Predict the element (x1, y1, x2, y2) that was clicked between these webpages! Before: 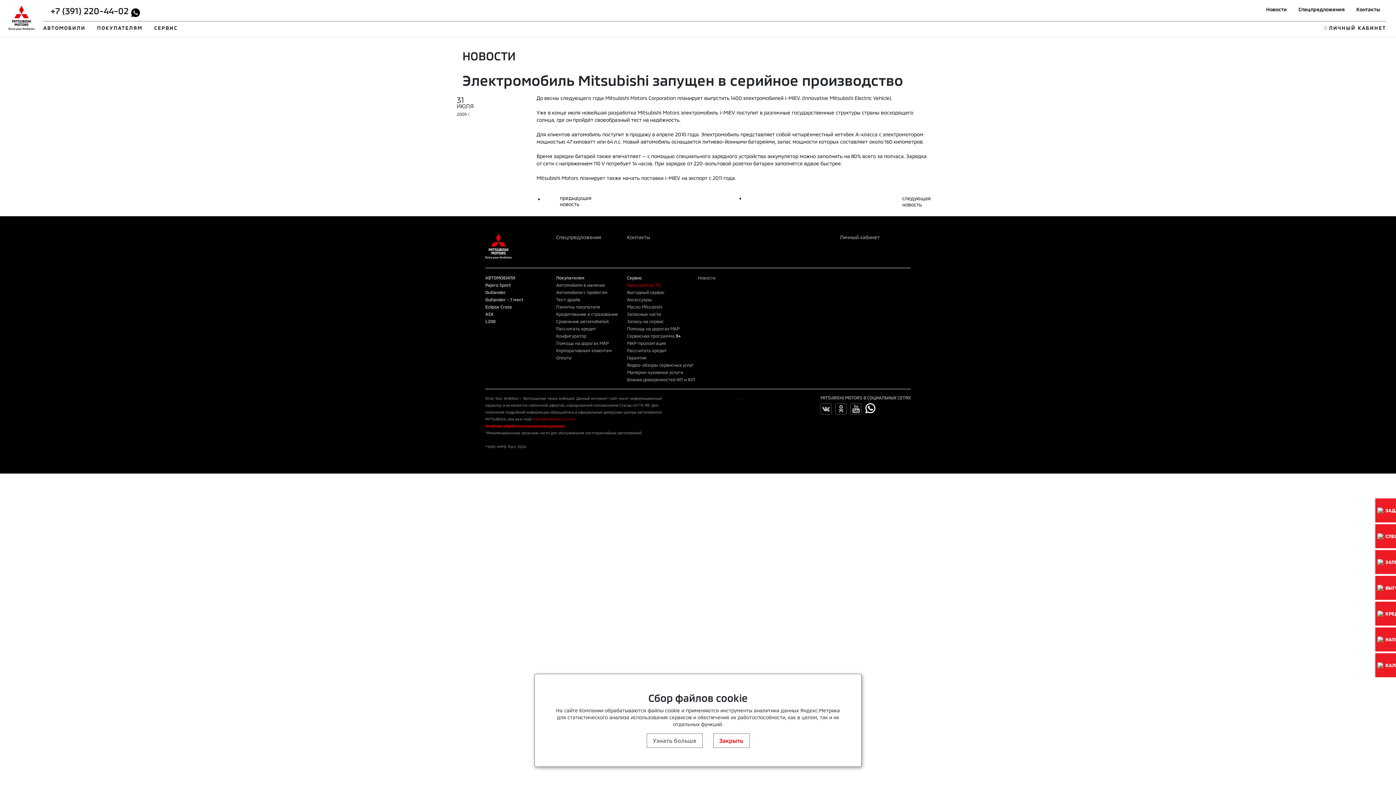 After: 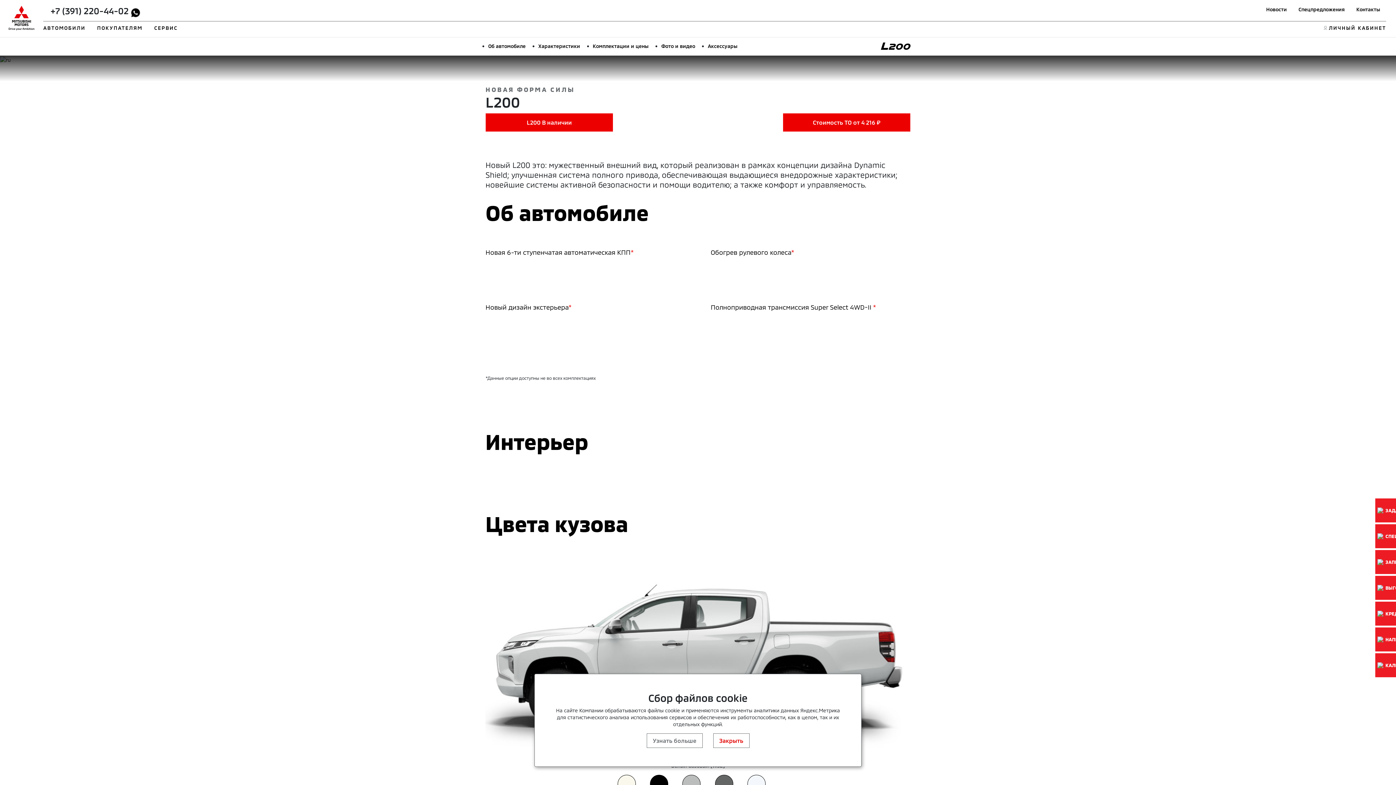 Action: bbox: (485, 318, 495, 324) label: L200